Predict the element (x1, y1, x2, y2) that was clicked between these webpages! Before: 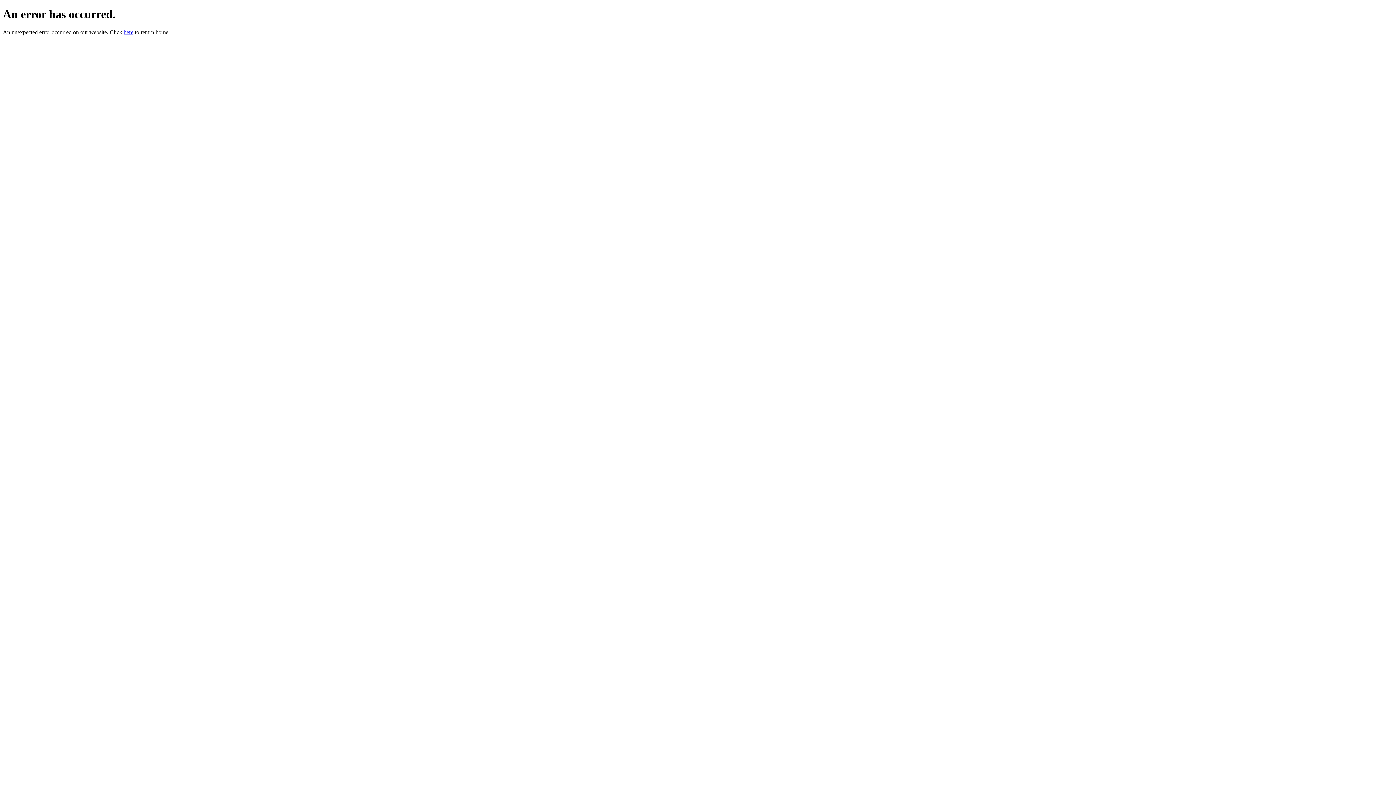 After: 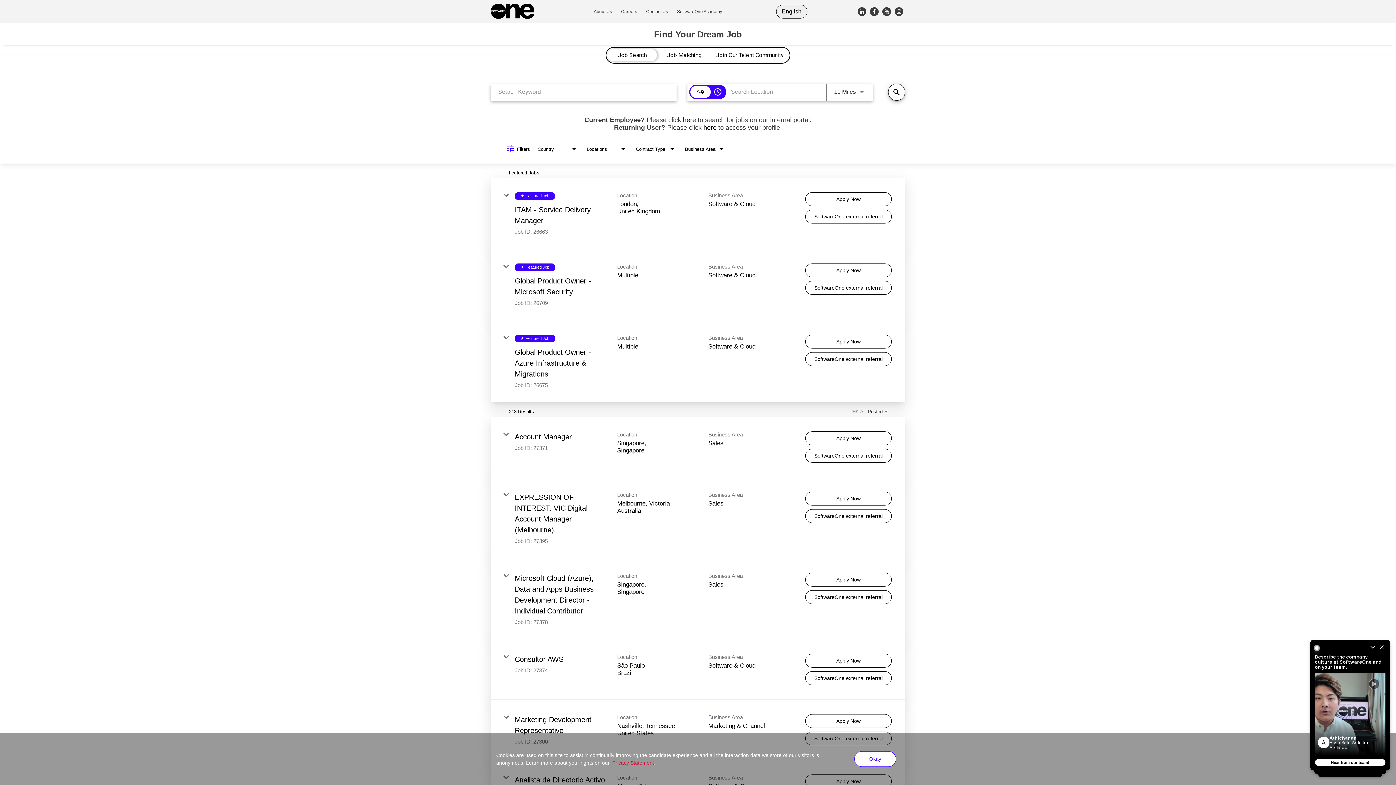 Action: bbox: (123, 29, 133, 35) label: here